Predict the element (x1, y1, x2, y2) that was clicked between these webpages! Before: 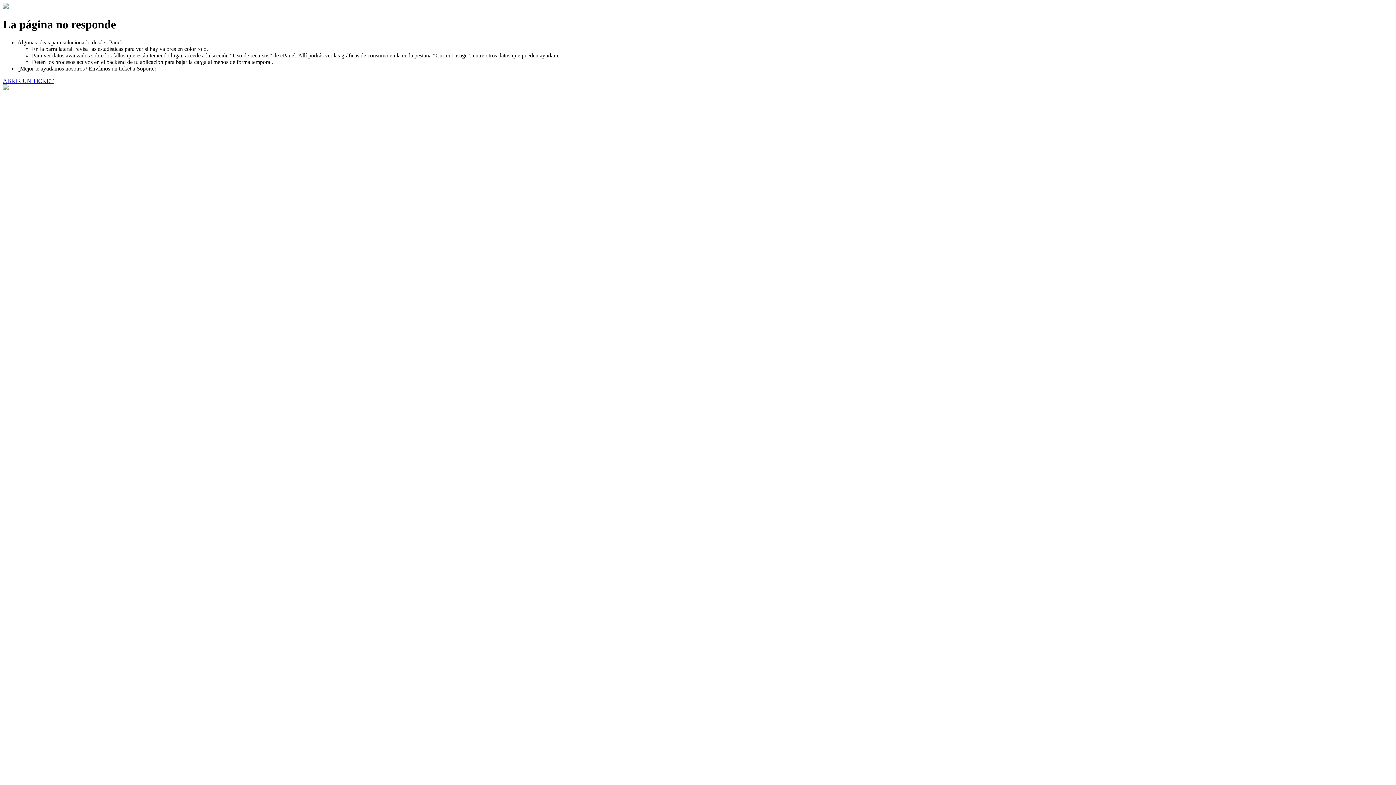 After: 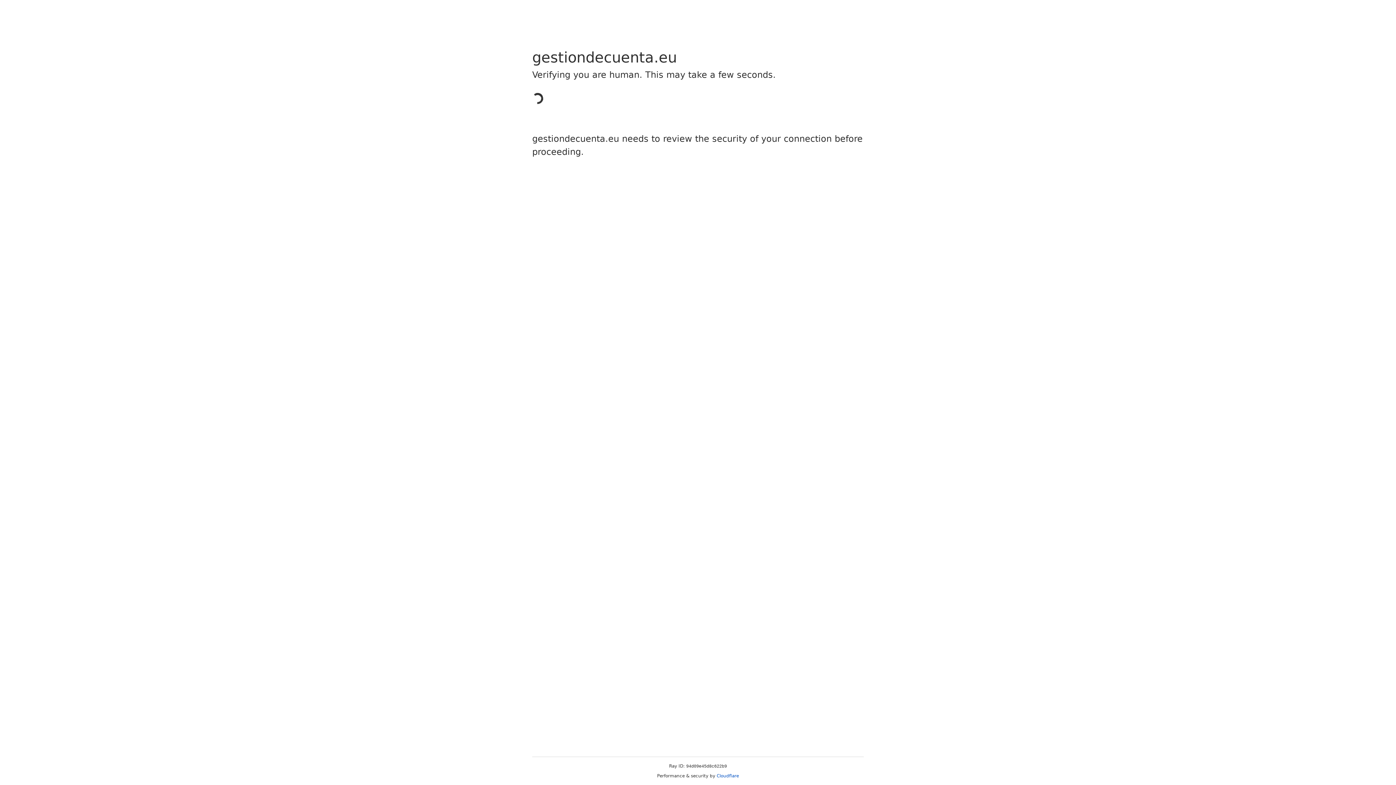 Action: bbox: (2, 77, 53, 83) label: ABRIR UN TICKET